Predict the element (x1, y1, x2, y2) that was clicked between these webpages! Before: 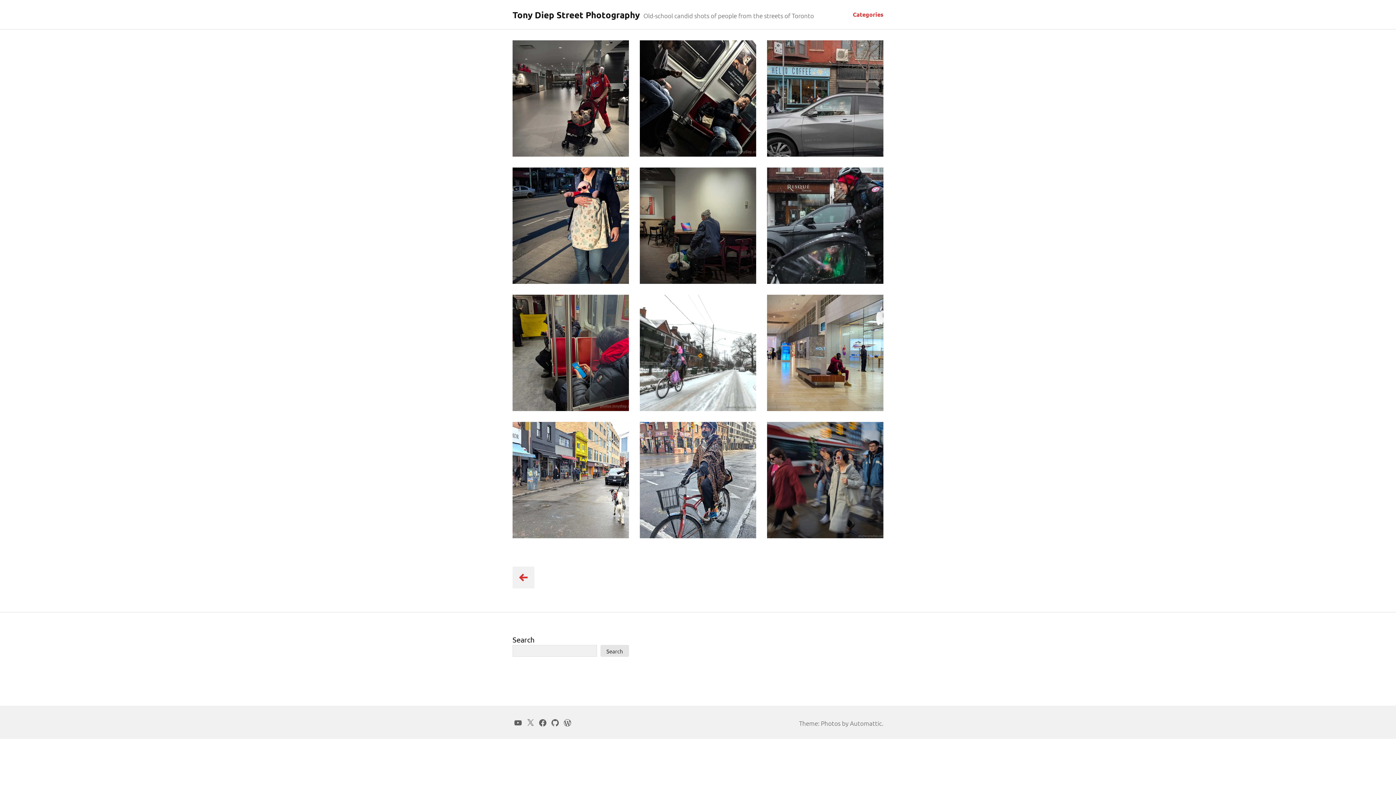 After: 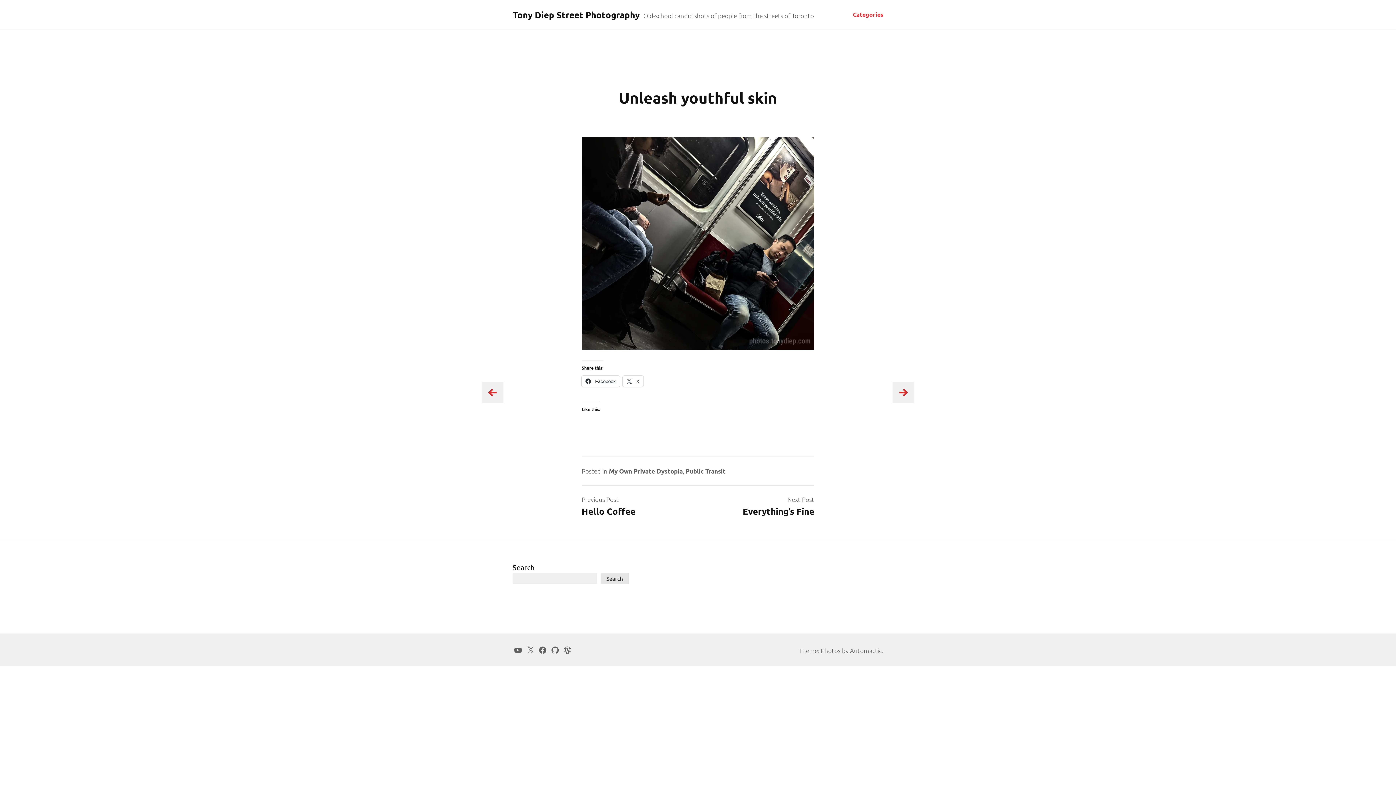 Action: bbox: (640, 40, 756, 156) label: Unleash youthful skin